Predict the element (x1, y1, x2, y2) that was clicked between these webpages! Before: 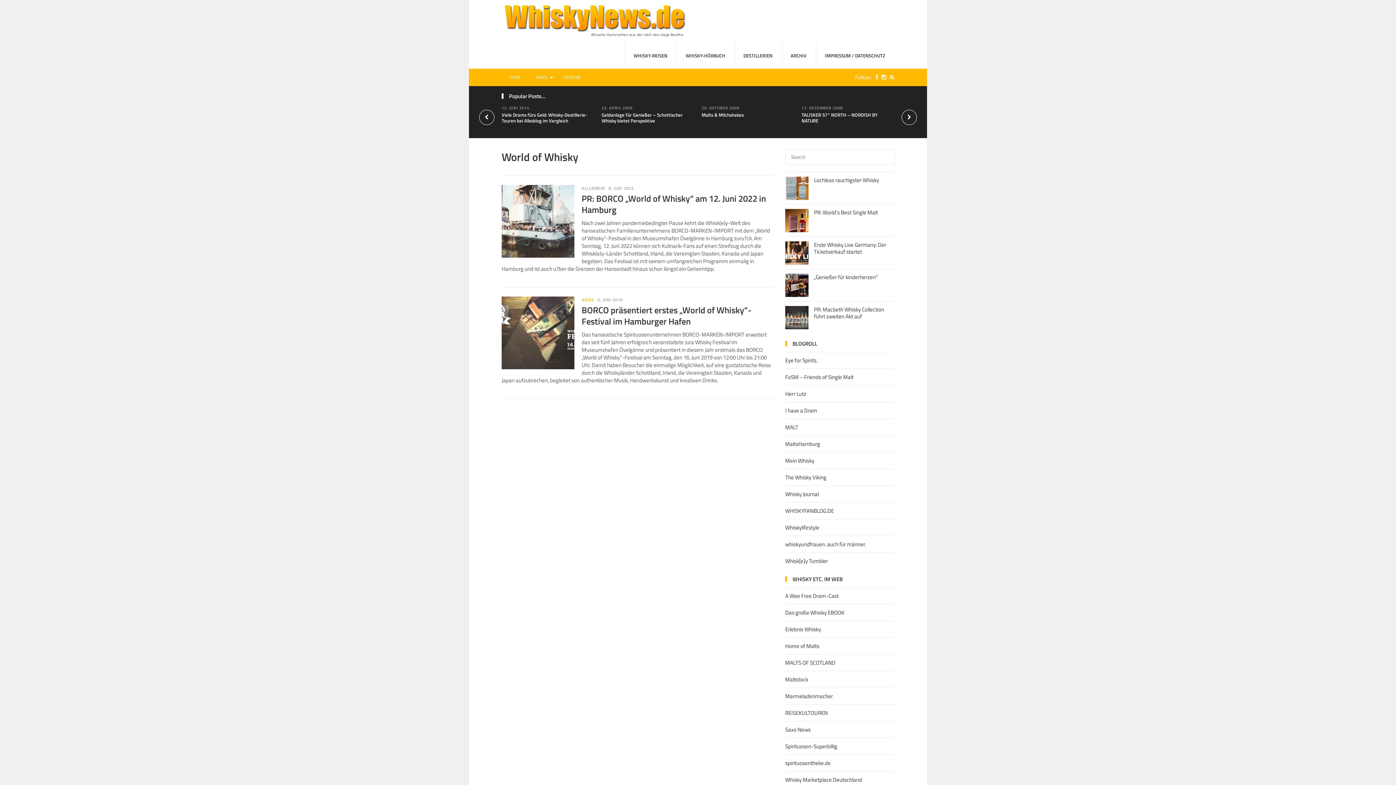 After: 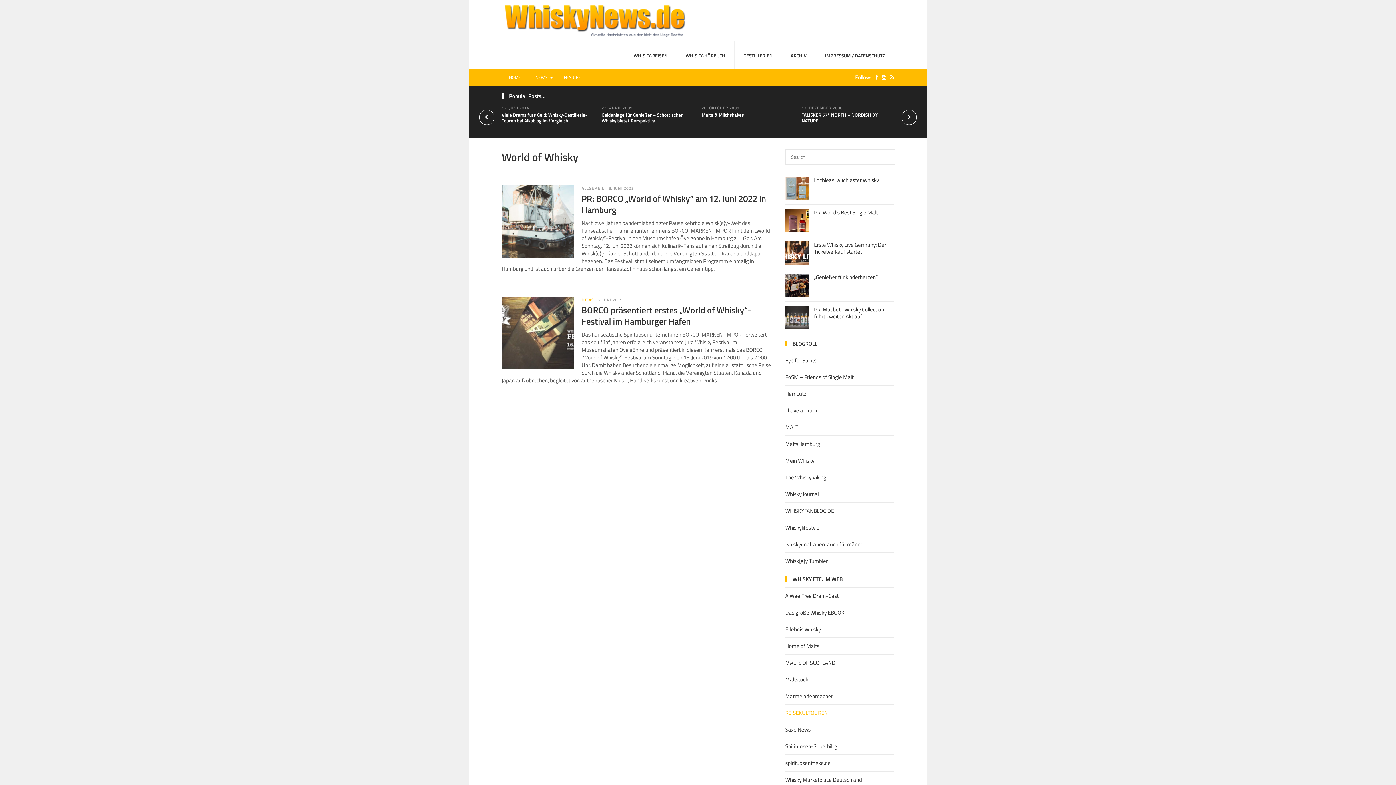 Action: label: REISEKULTOUREN bbox: (785, 709, 828, 717)